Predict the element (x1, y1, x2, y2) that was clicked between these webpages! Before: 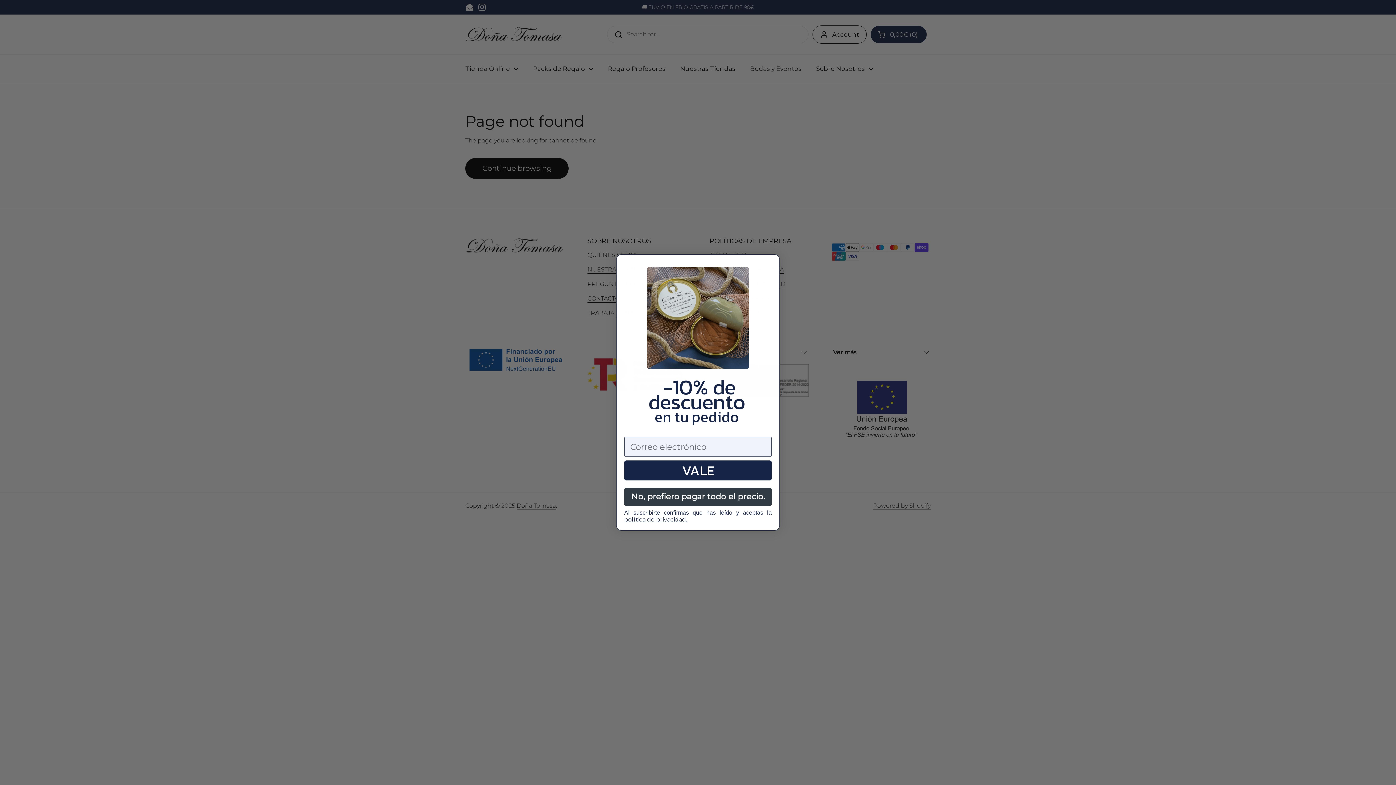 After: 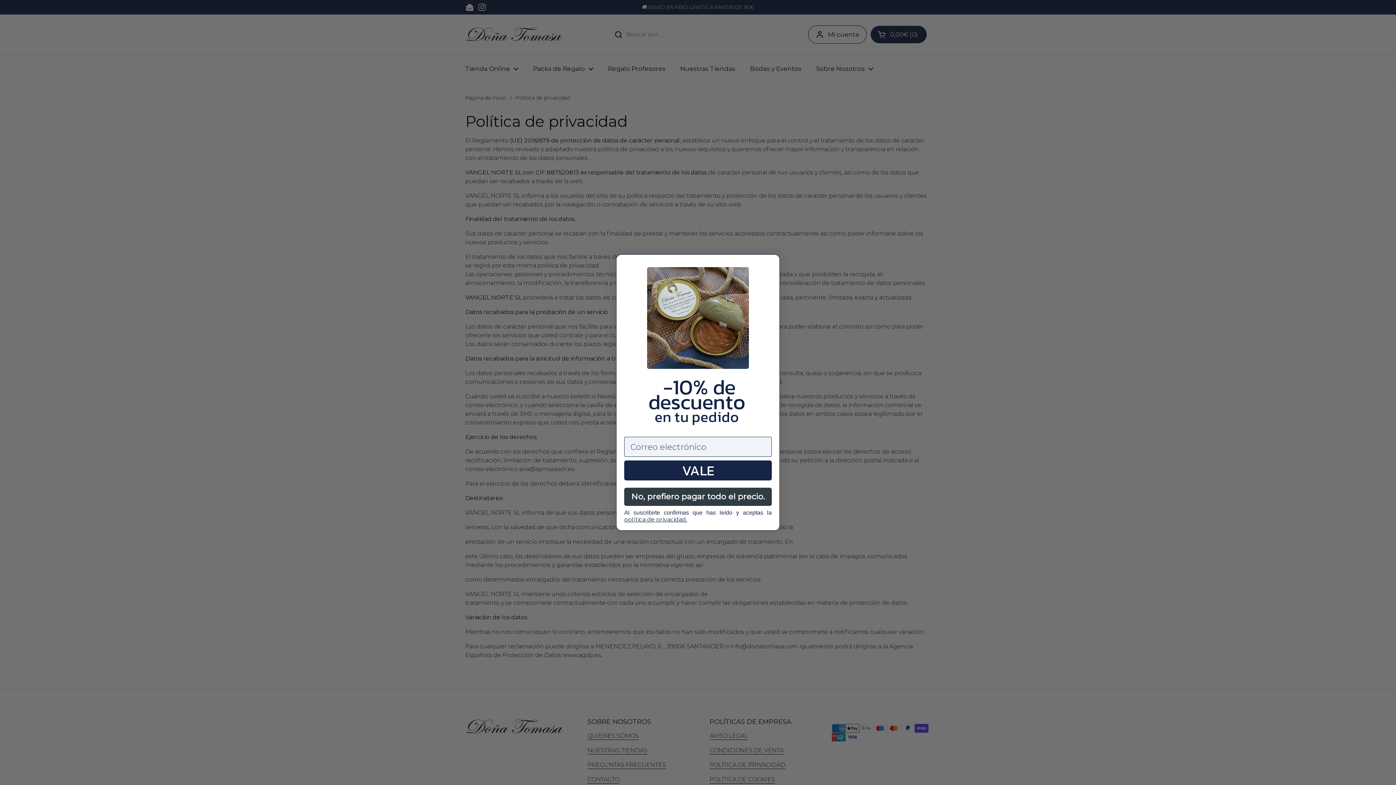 Action: bbox: (624, 516, 687, 523) label: política de privacidad.